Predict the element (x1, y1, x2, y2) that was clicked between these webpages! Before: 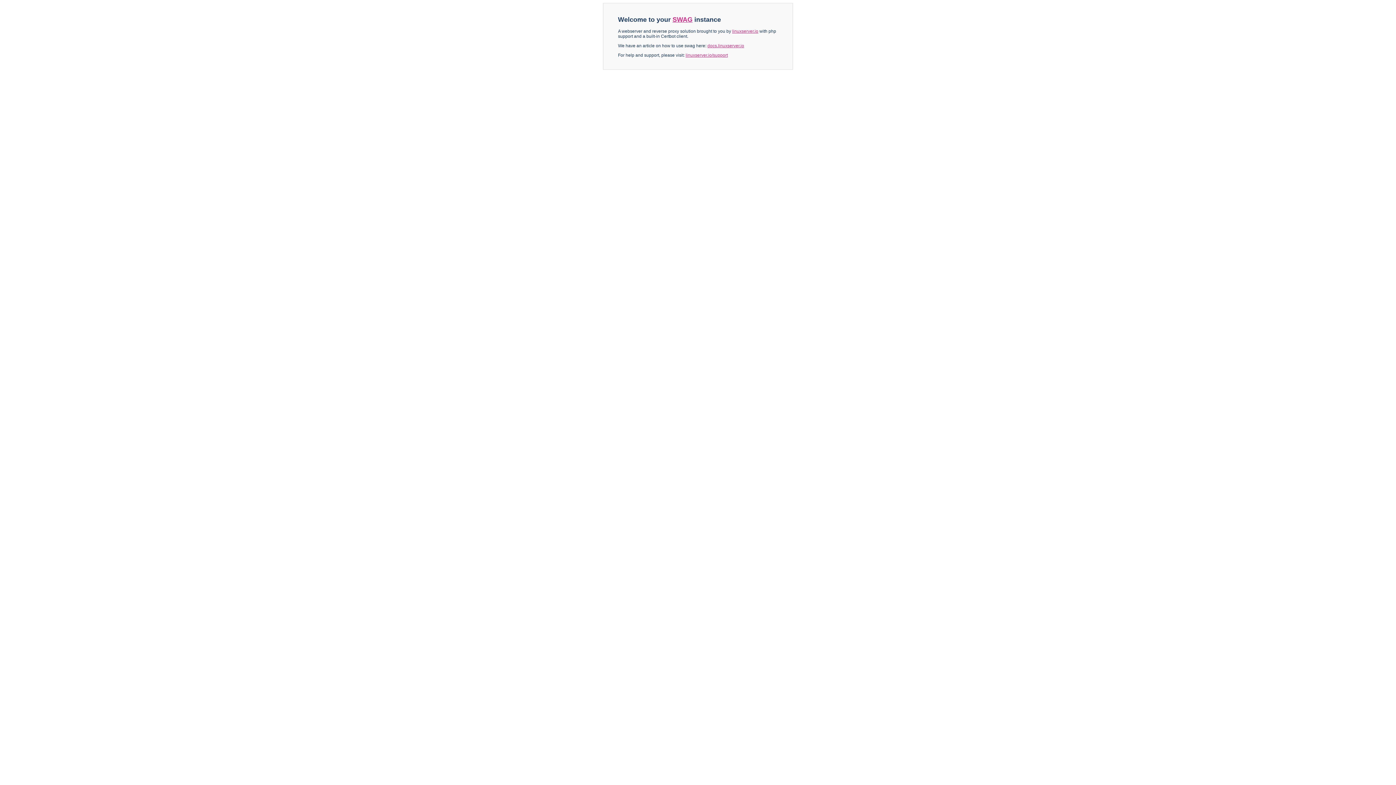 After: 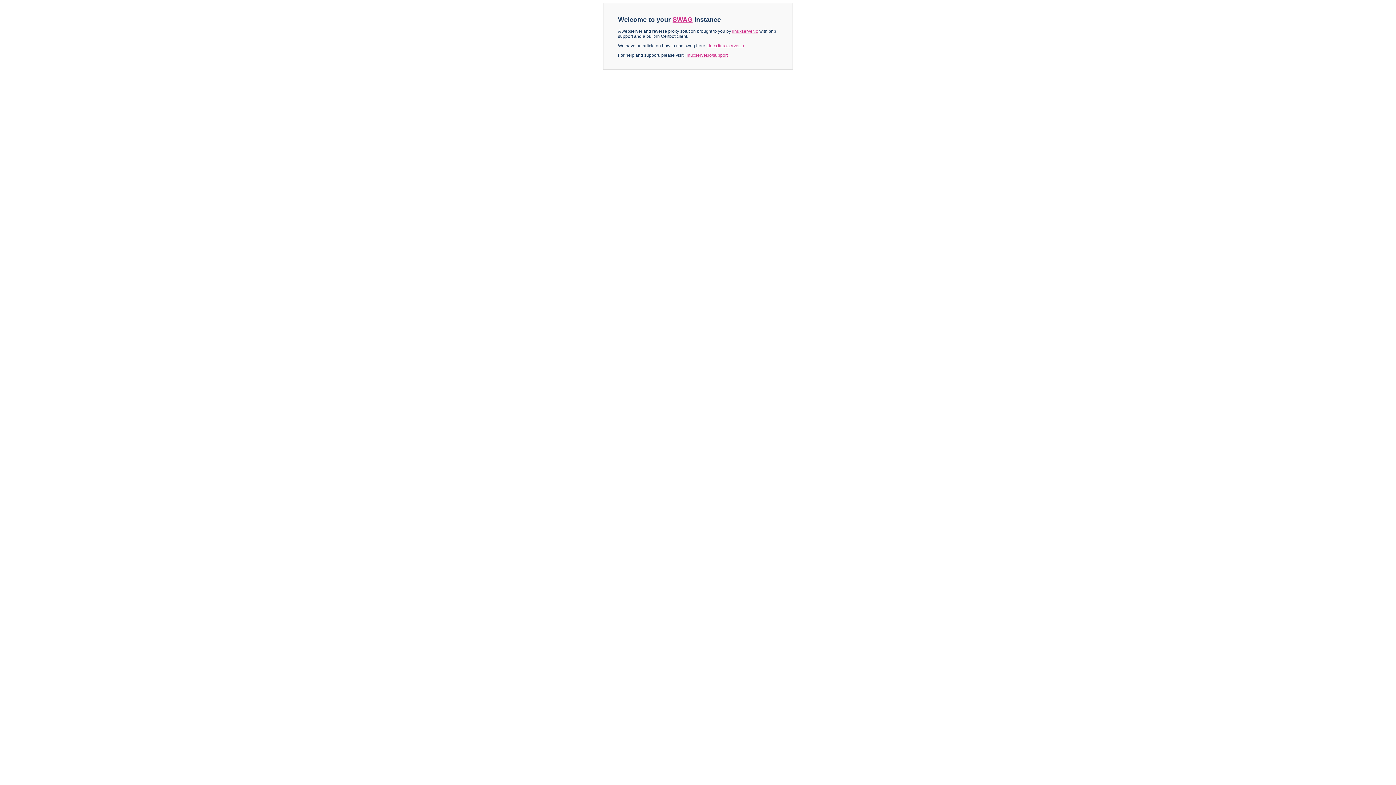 Action: bbox: (732, 28, 758, 33) label: linuxserver.io